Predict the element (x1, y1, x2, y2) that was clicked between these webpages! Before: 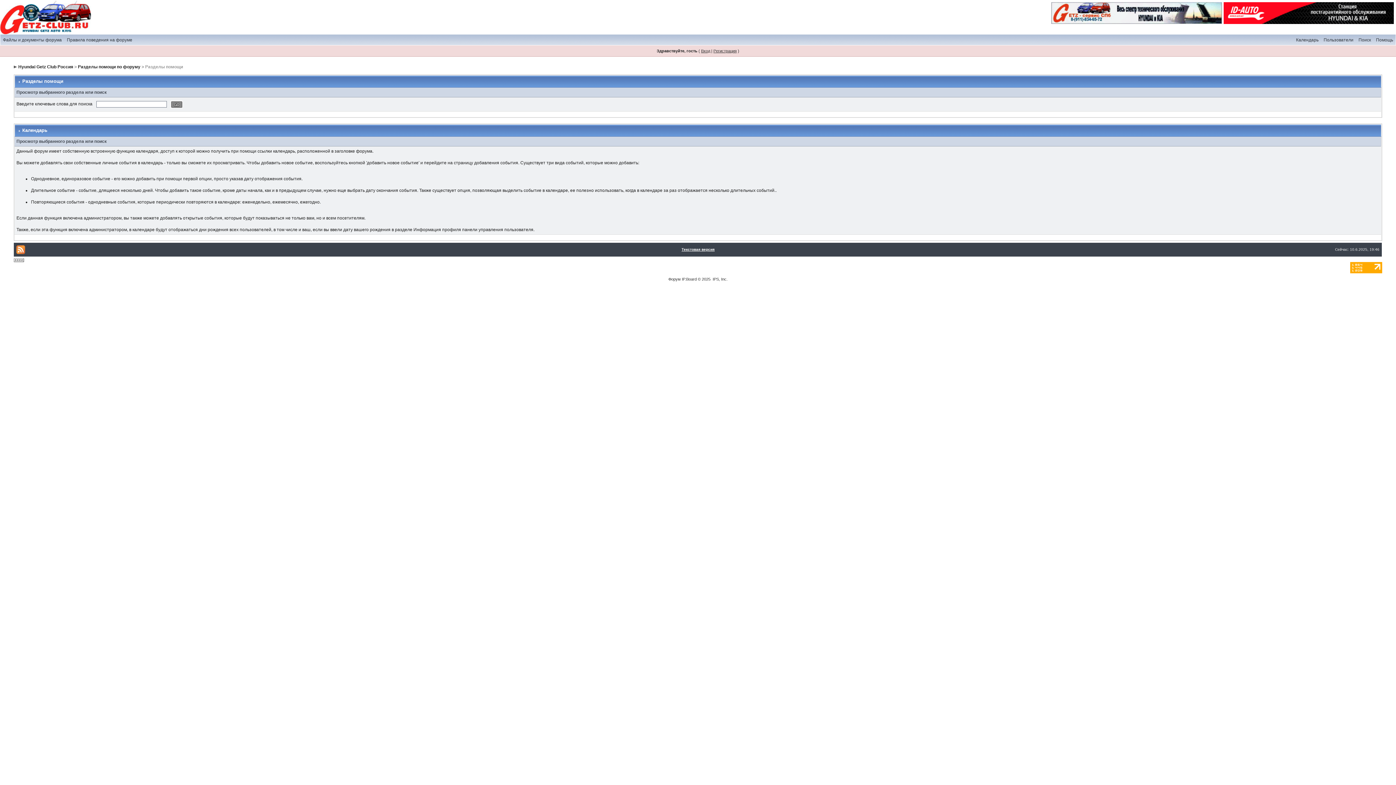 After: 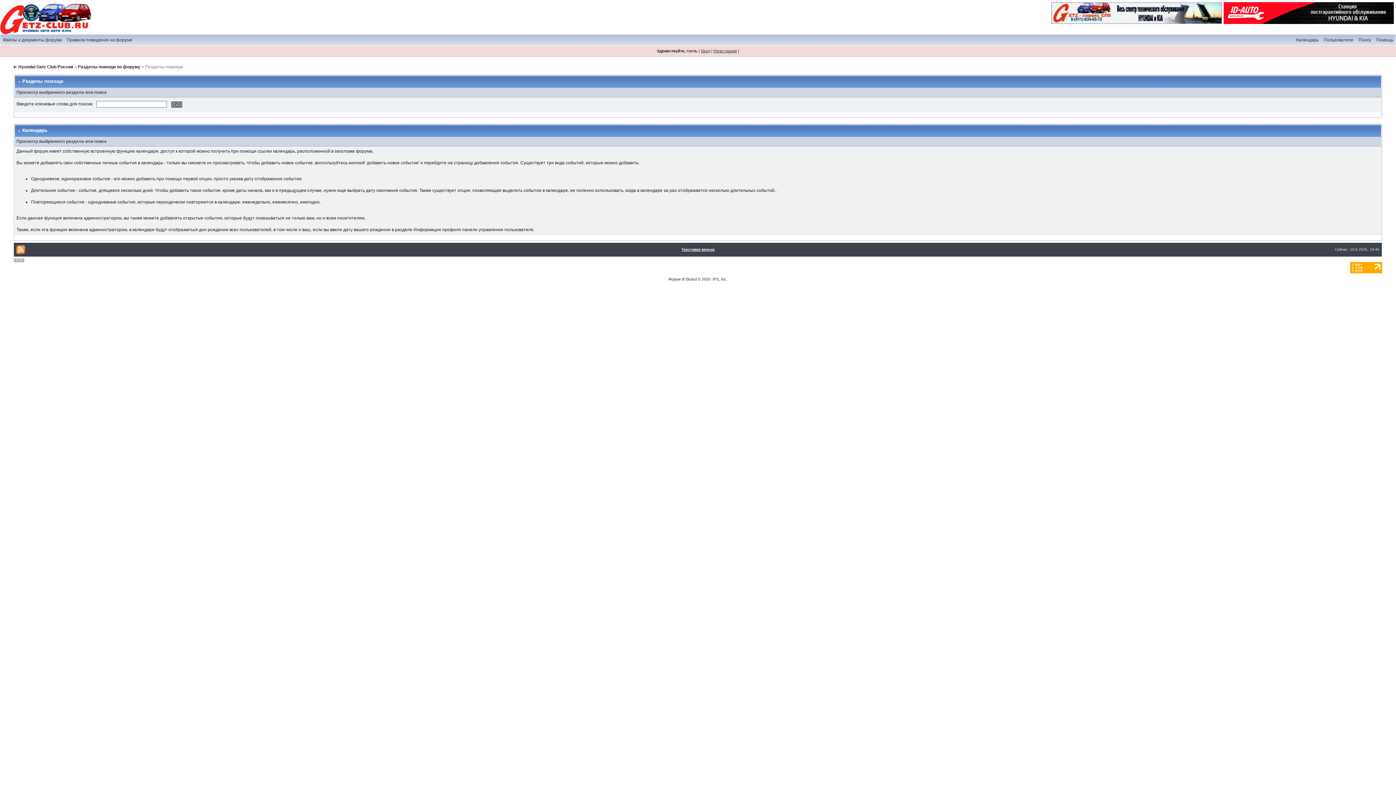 Action: bbox: (1051, 10, 1222, 15)